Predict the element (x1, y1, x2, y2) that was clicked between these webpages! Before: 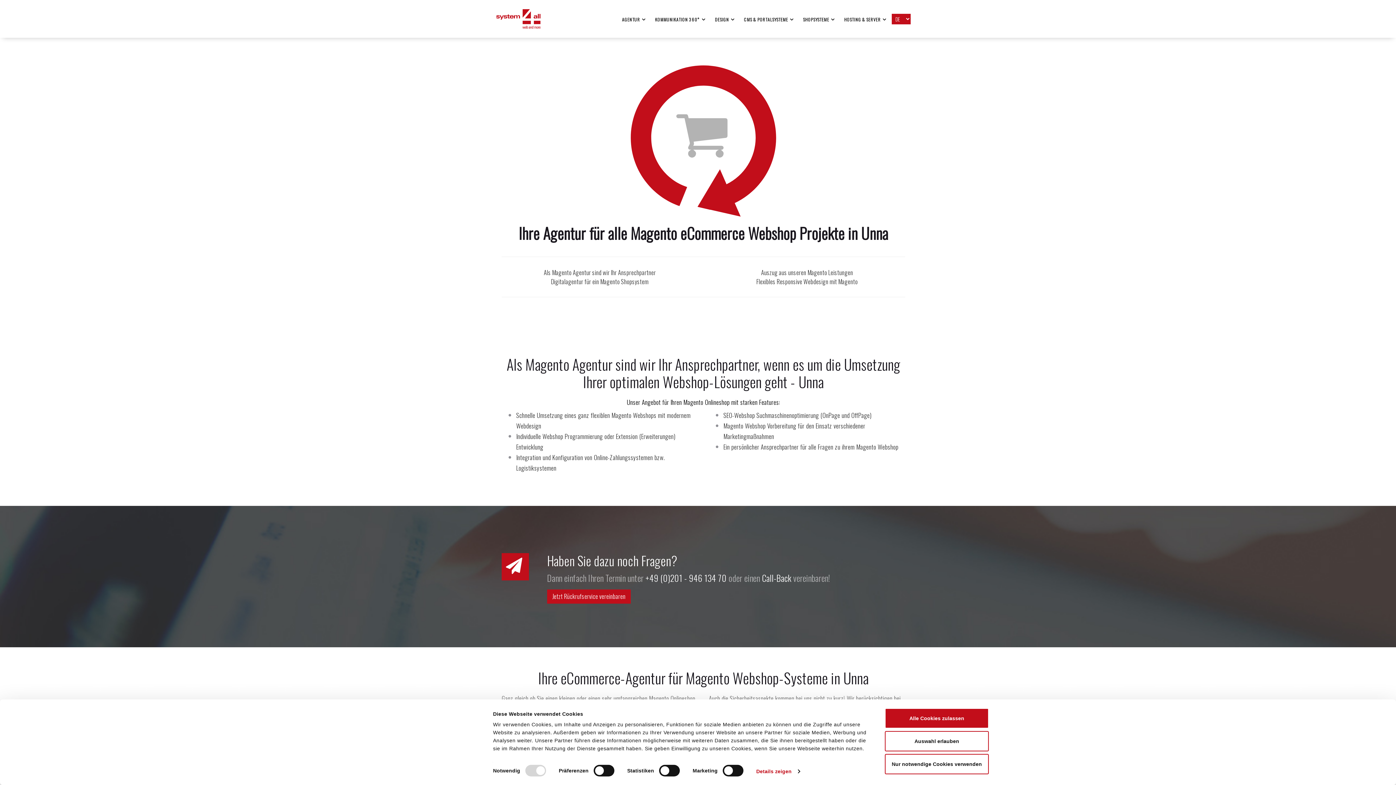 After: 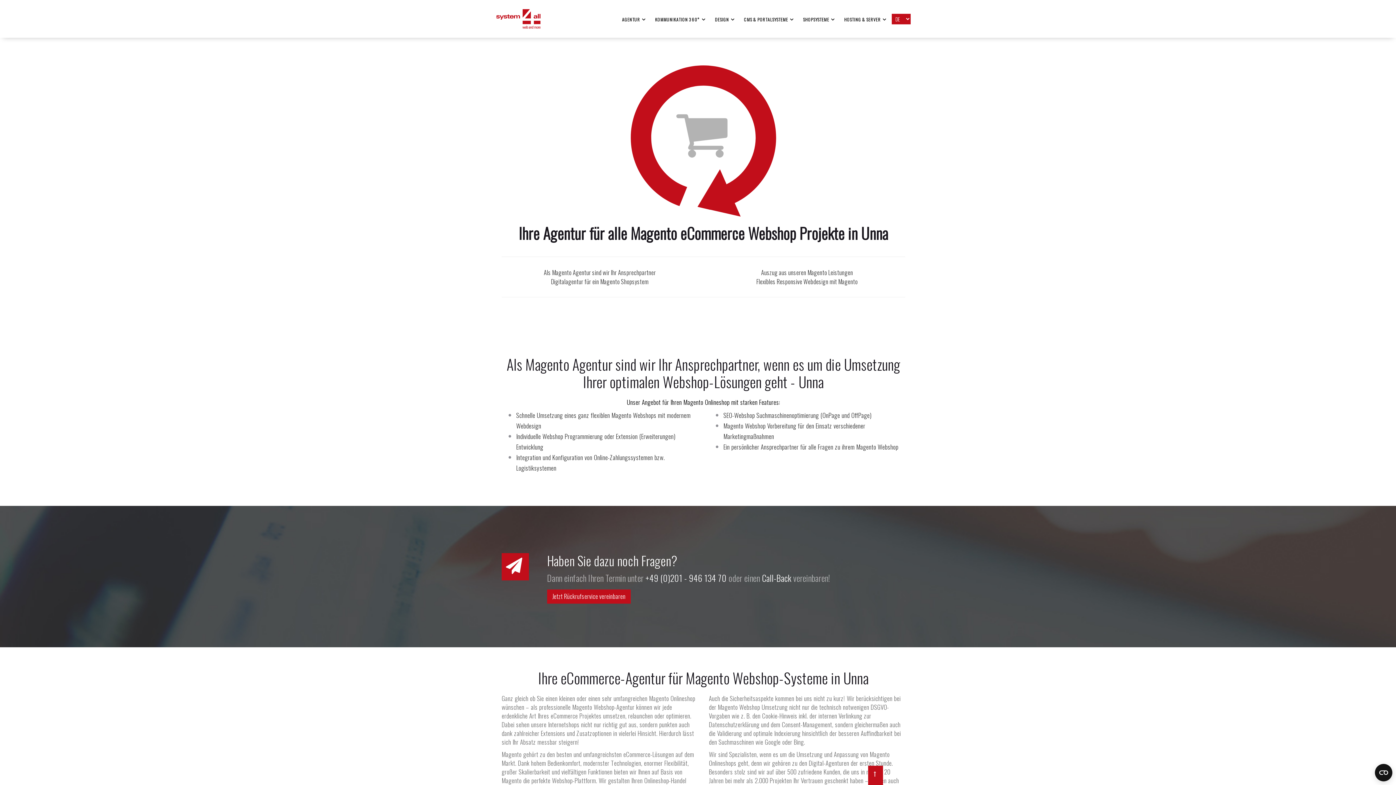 Action: label: Alle Cookies zulassen bbox: (885, 708, 989, 728)